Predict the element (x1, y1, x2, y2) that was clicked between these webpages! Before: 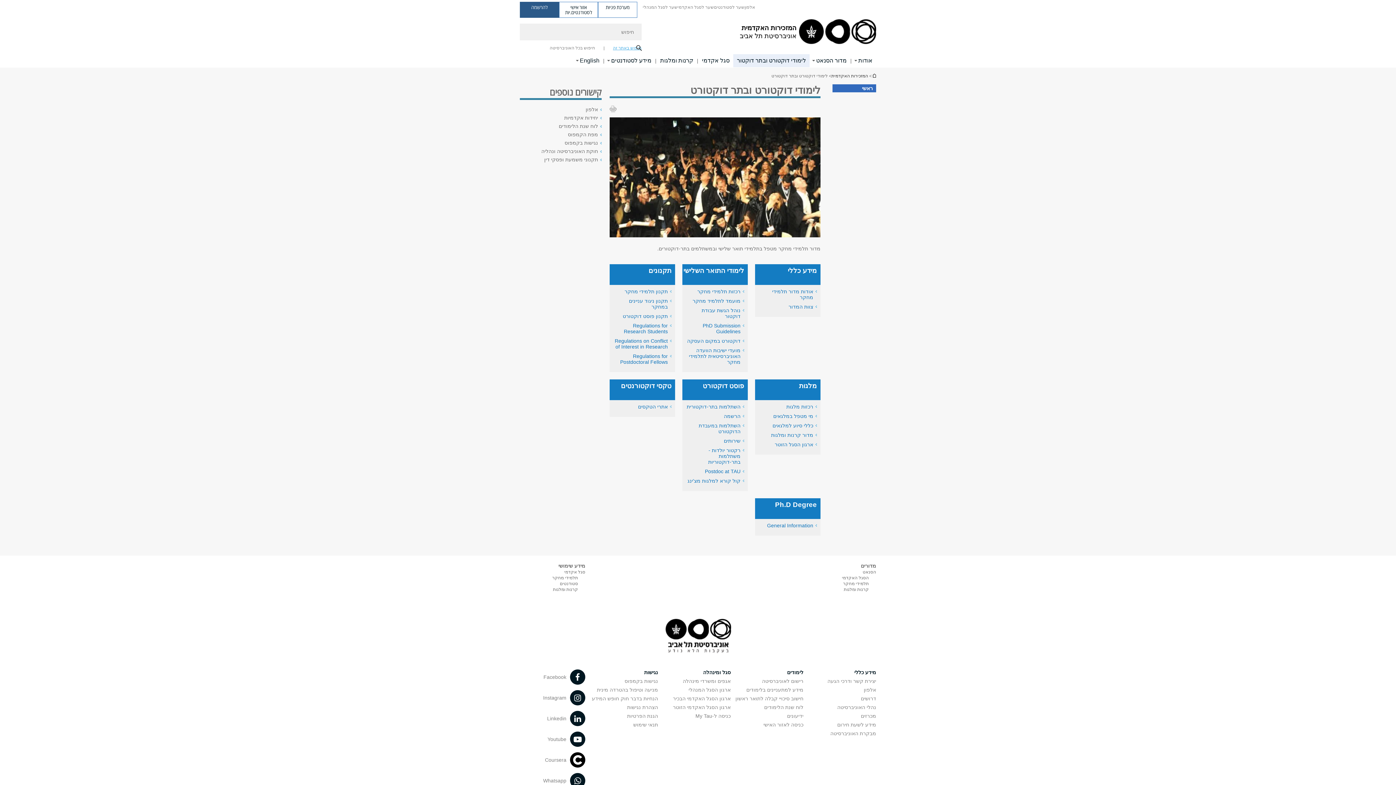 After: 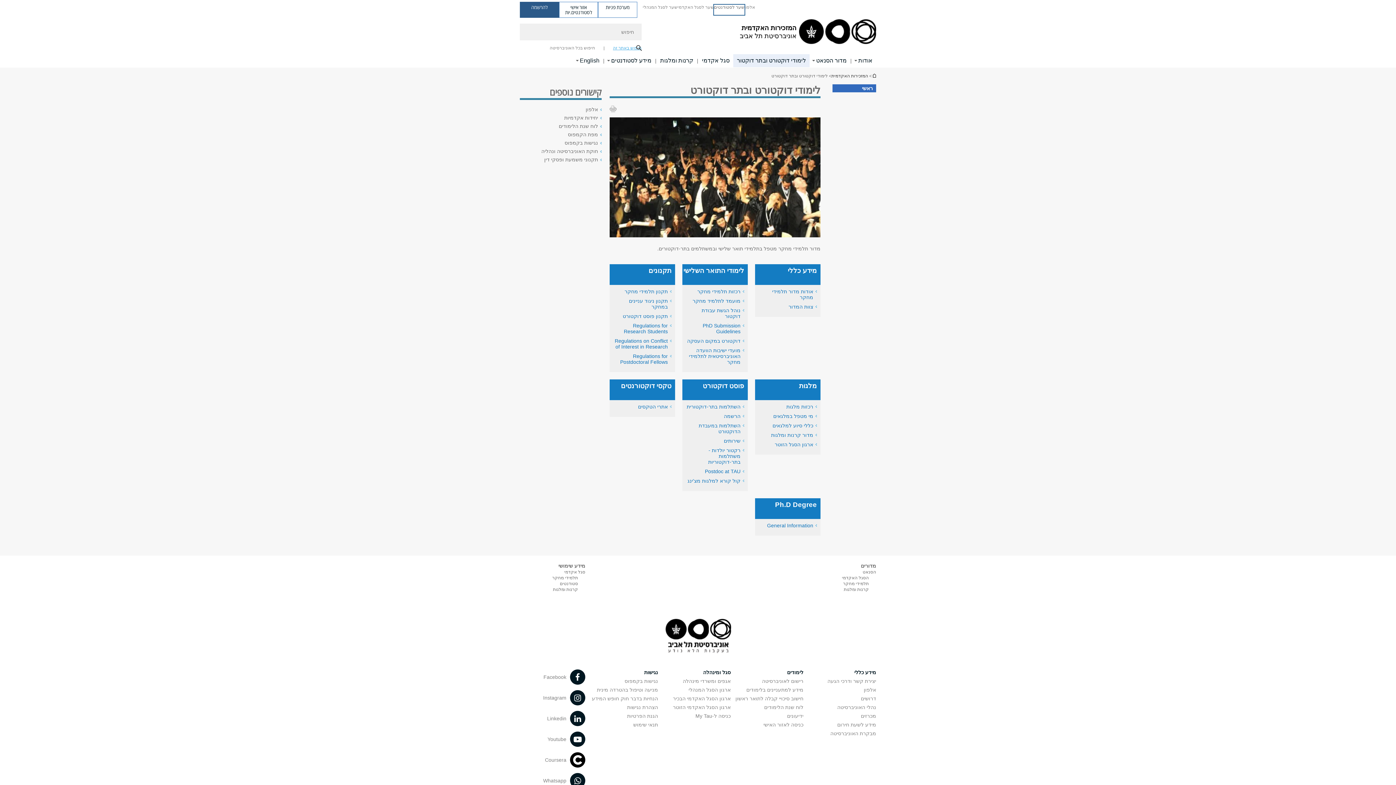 Action: bbox: (714, 4, 744, 14) label: שער לסטודנטים פתח בחלון חדש